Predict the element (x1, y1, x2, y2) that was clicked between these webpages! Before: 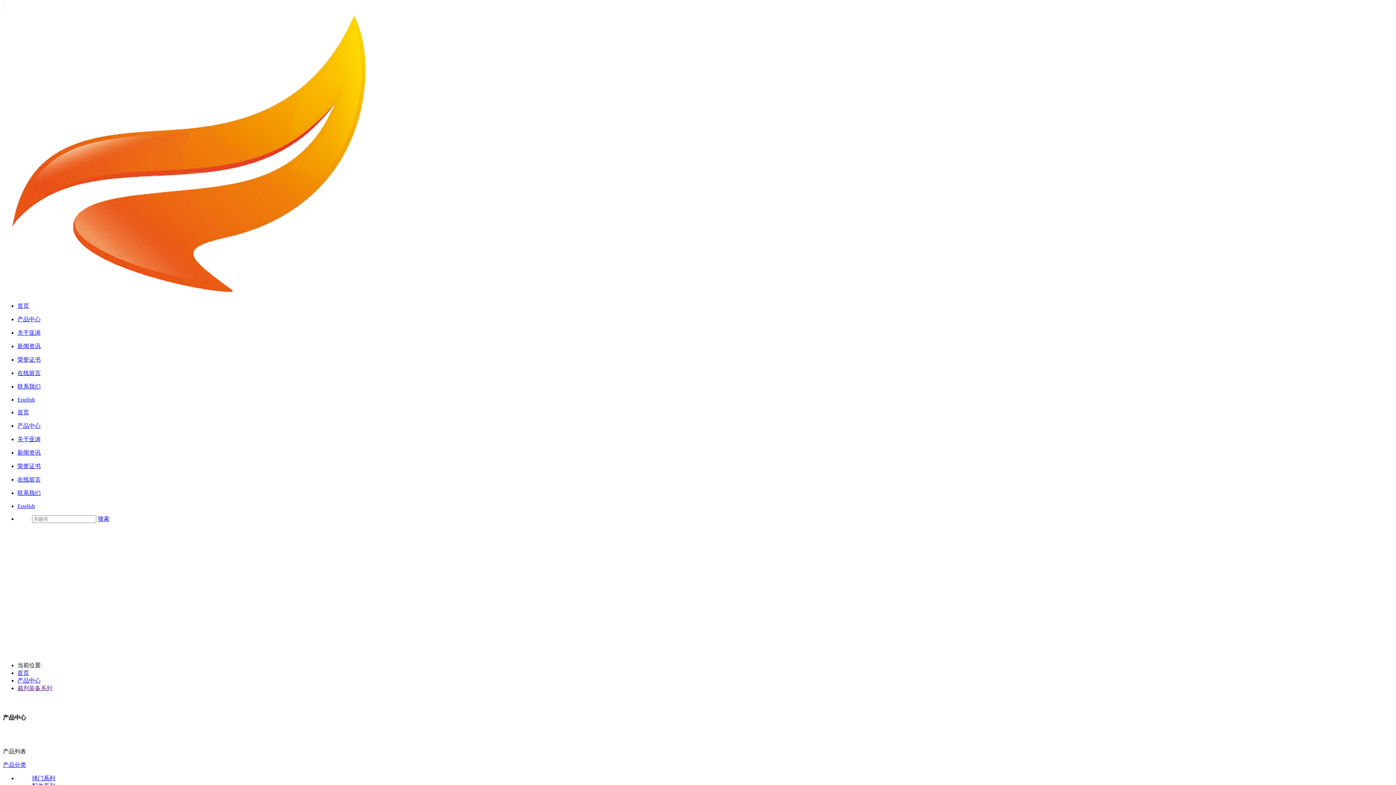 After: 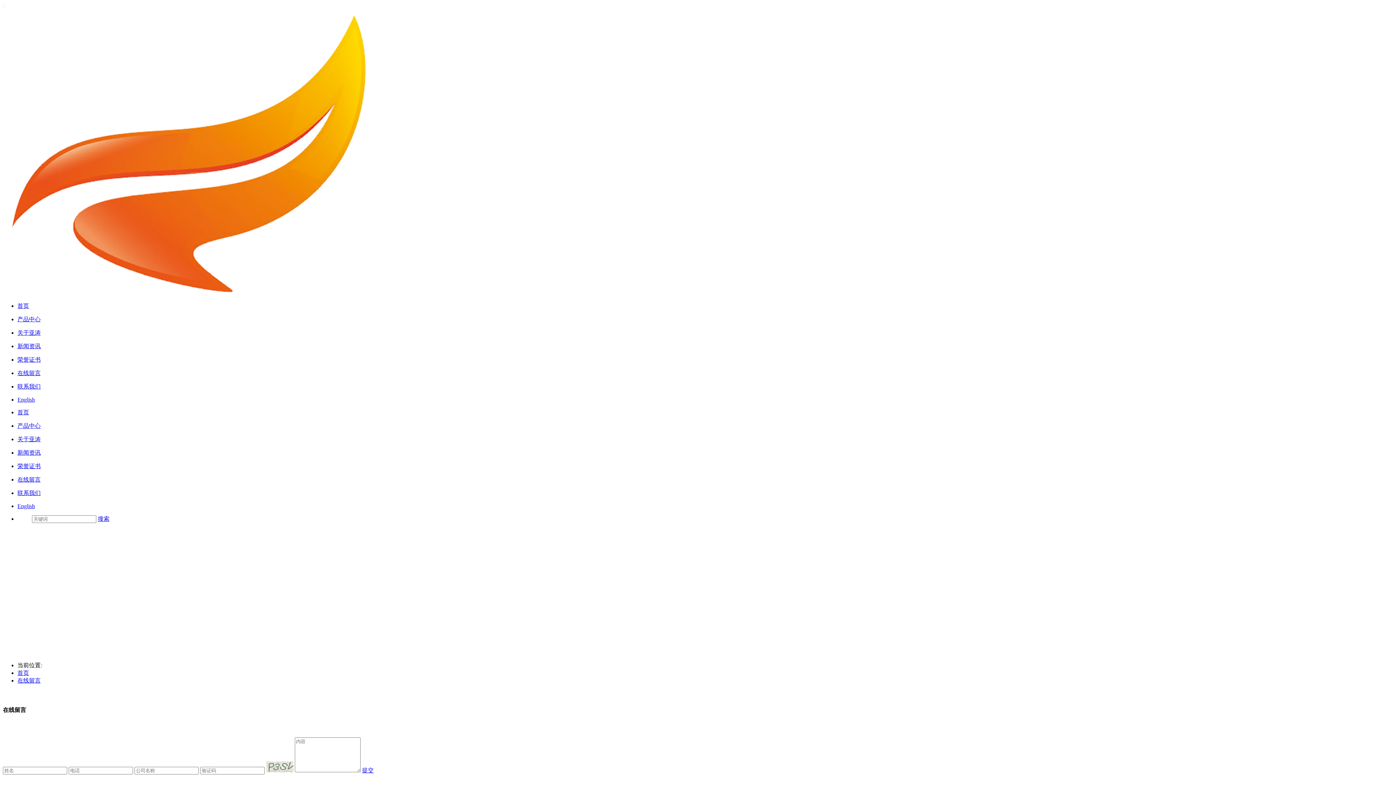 Action: bbox: (17, 476, 40, 482) label: 在线留言